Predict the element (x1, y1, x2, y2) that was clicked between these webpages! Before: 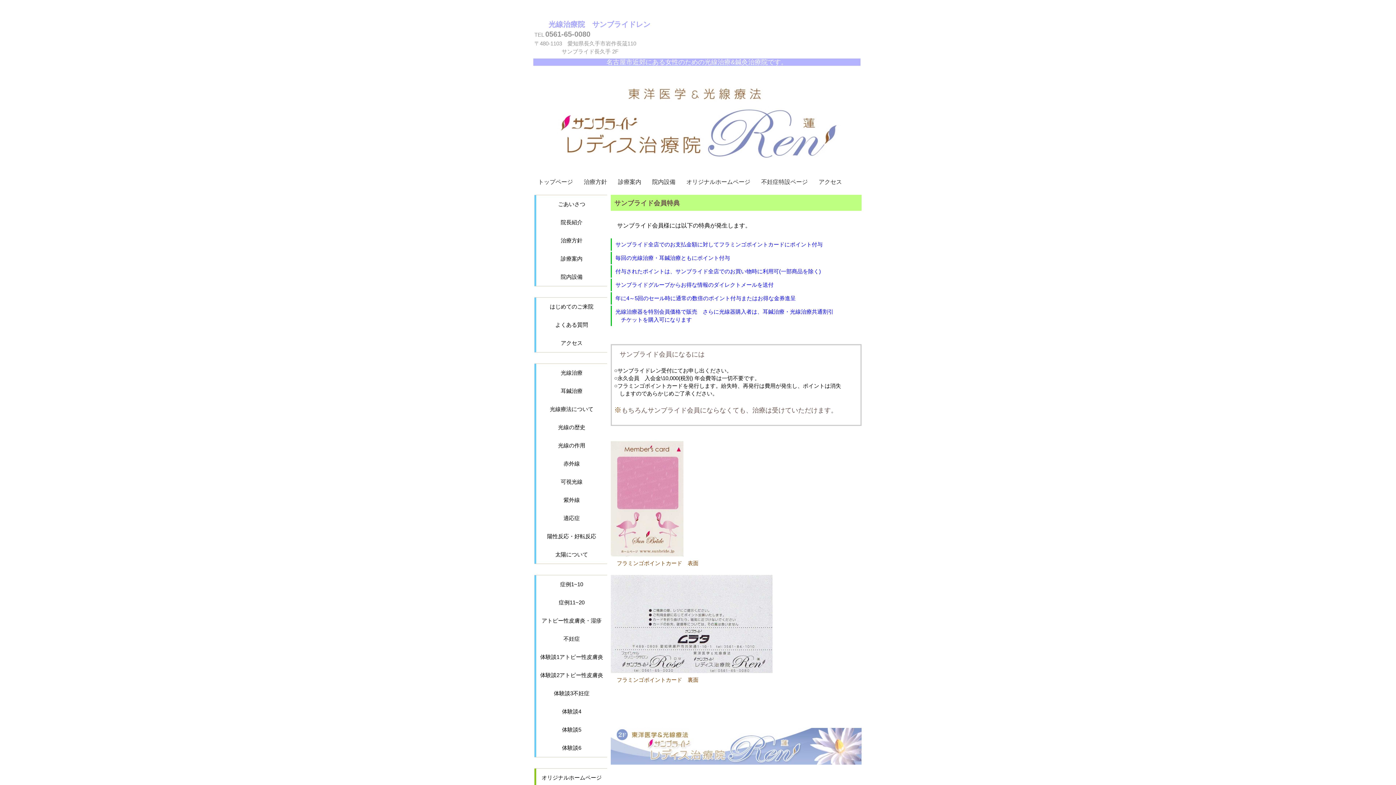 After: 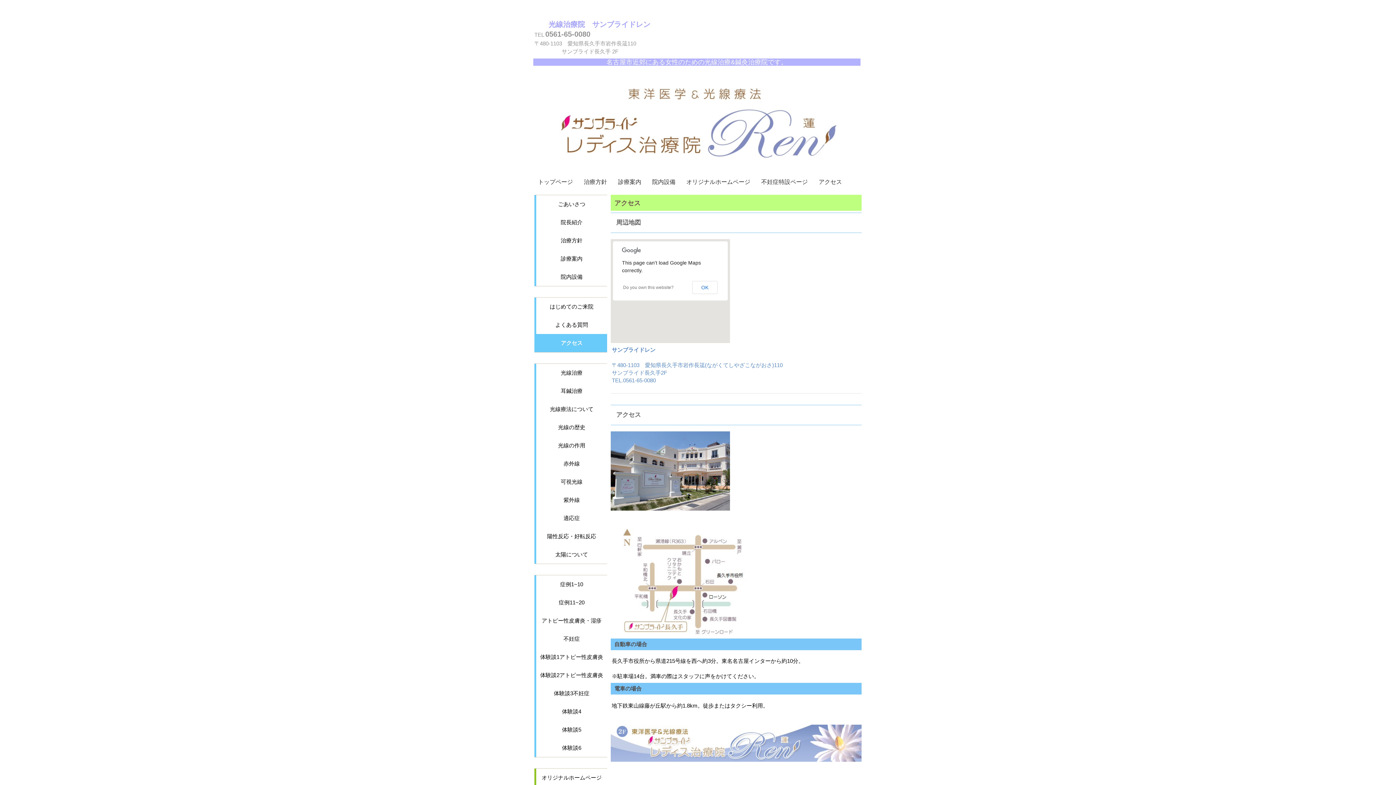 Action: label: アクセス bbox: (536, 334, 607, 352)